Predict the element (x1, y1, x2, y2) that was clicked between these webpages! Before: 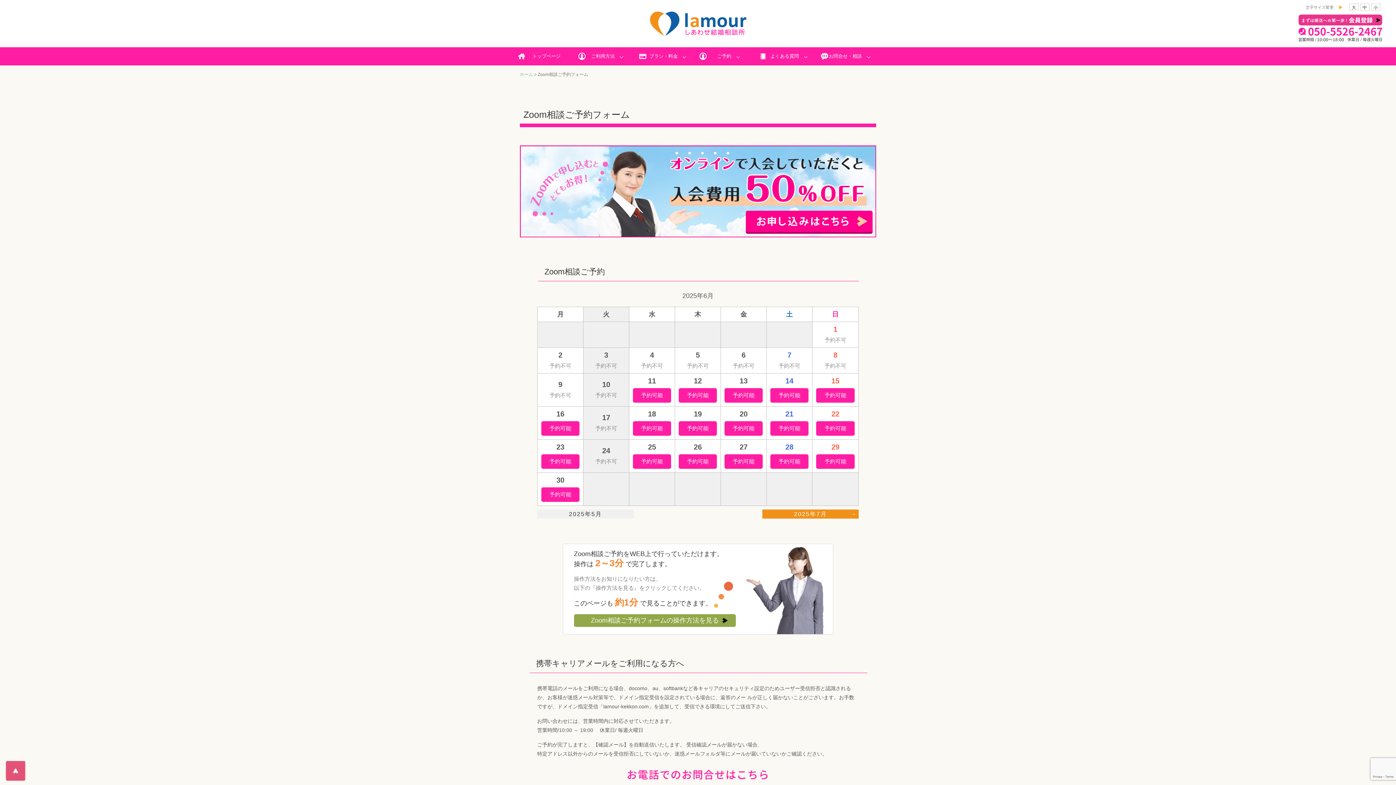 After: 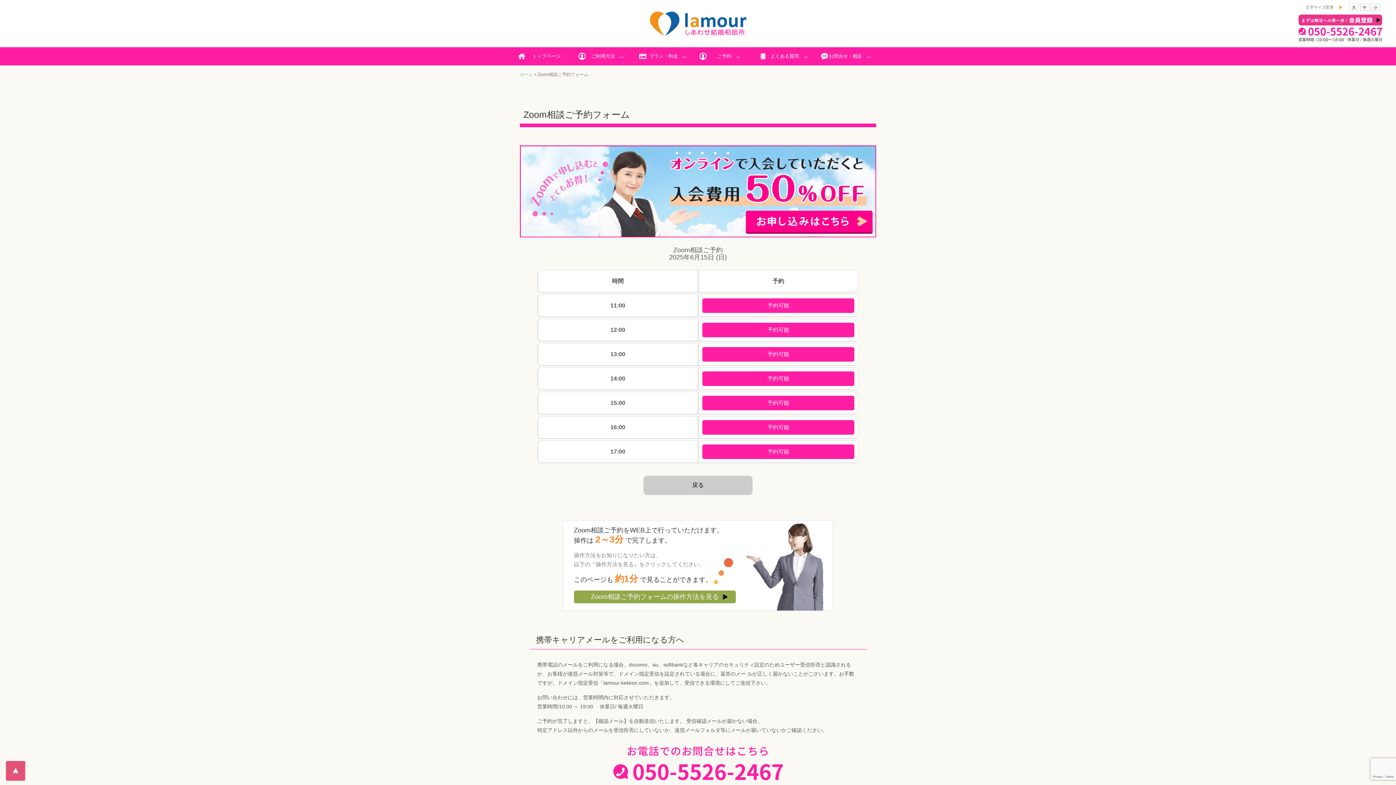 Action: bbox: (816, 388, 854, 402) label: 予約可能